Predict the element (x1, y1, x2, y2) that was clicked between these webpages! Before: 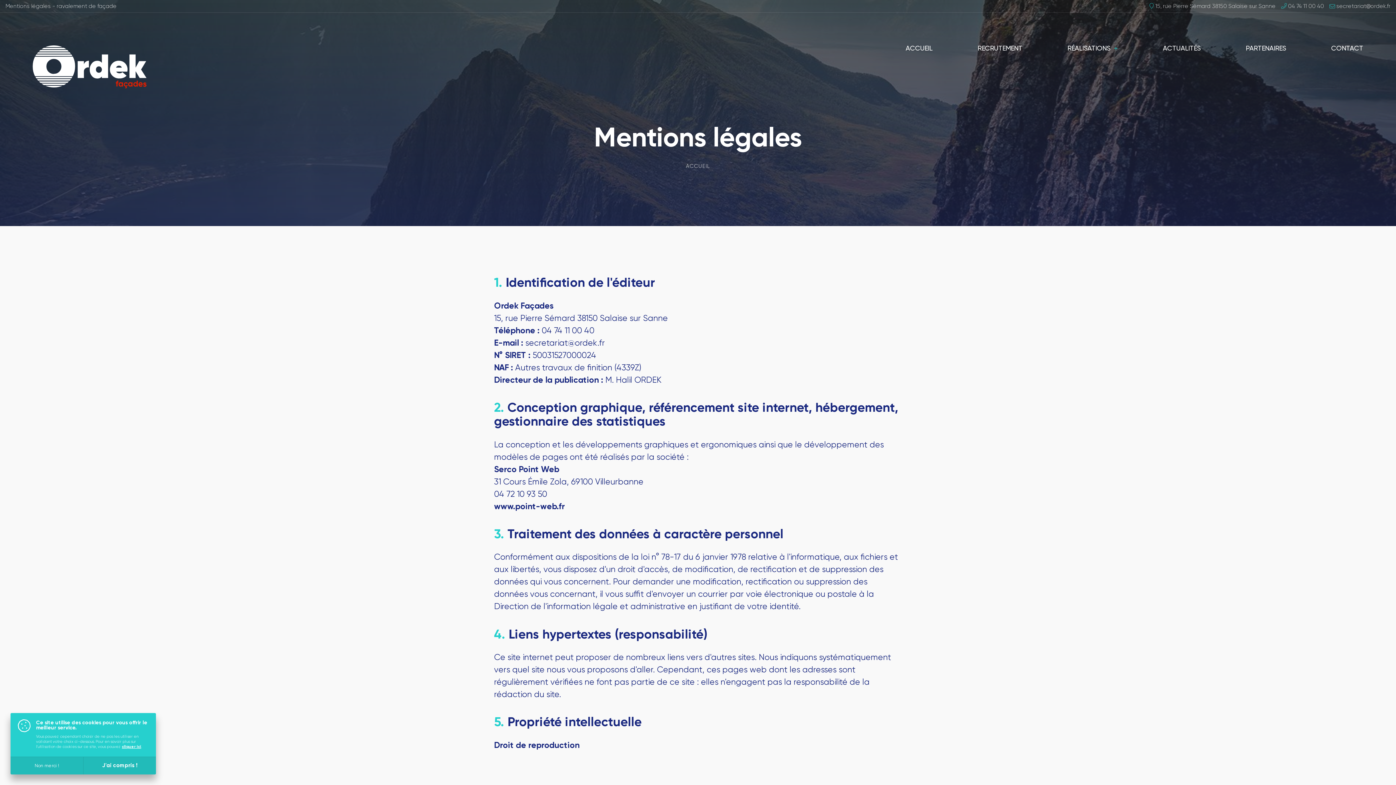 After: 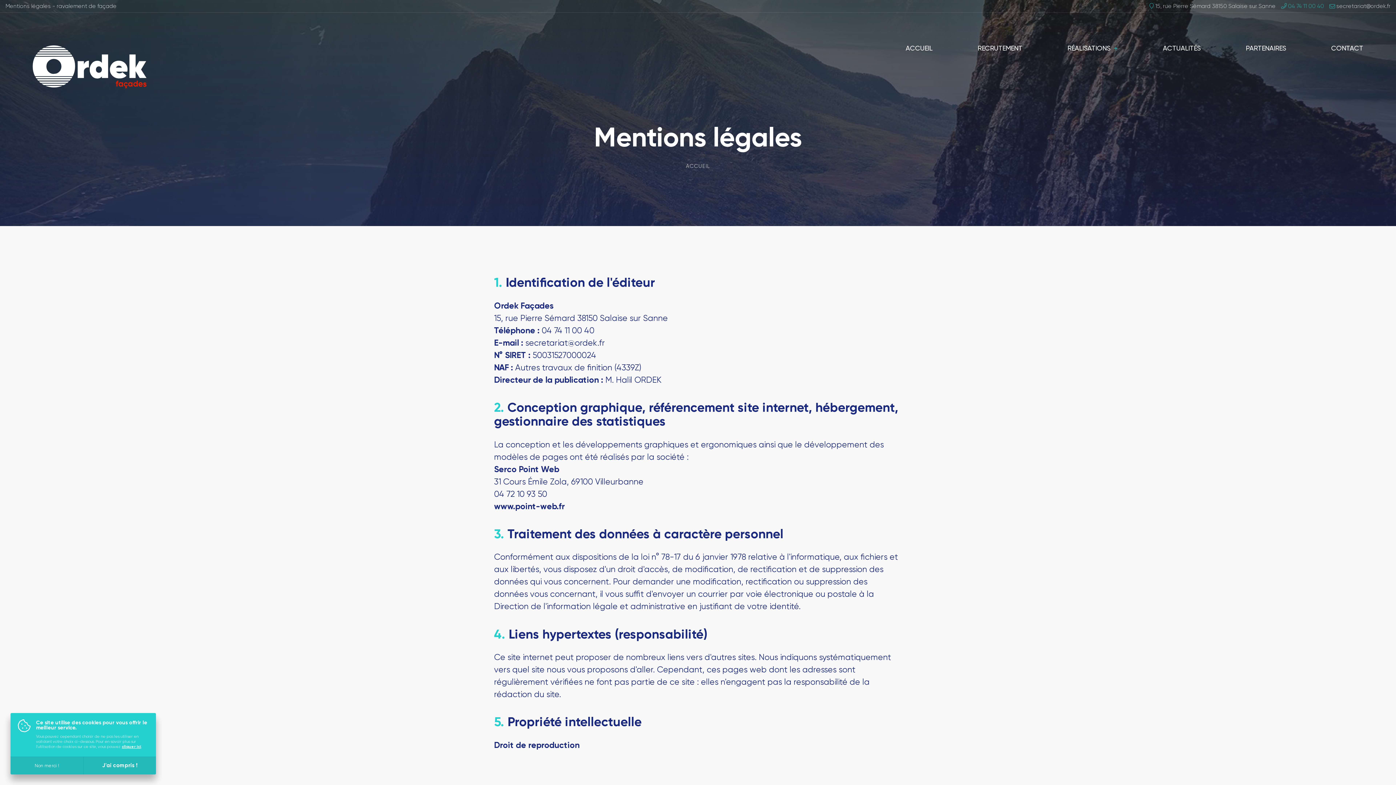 Action: bbox: (1281, 2, 1324, 10) label: Appeler ce numéro